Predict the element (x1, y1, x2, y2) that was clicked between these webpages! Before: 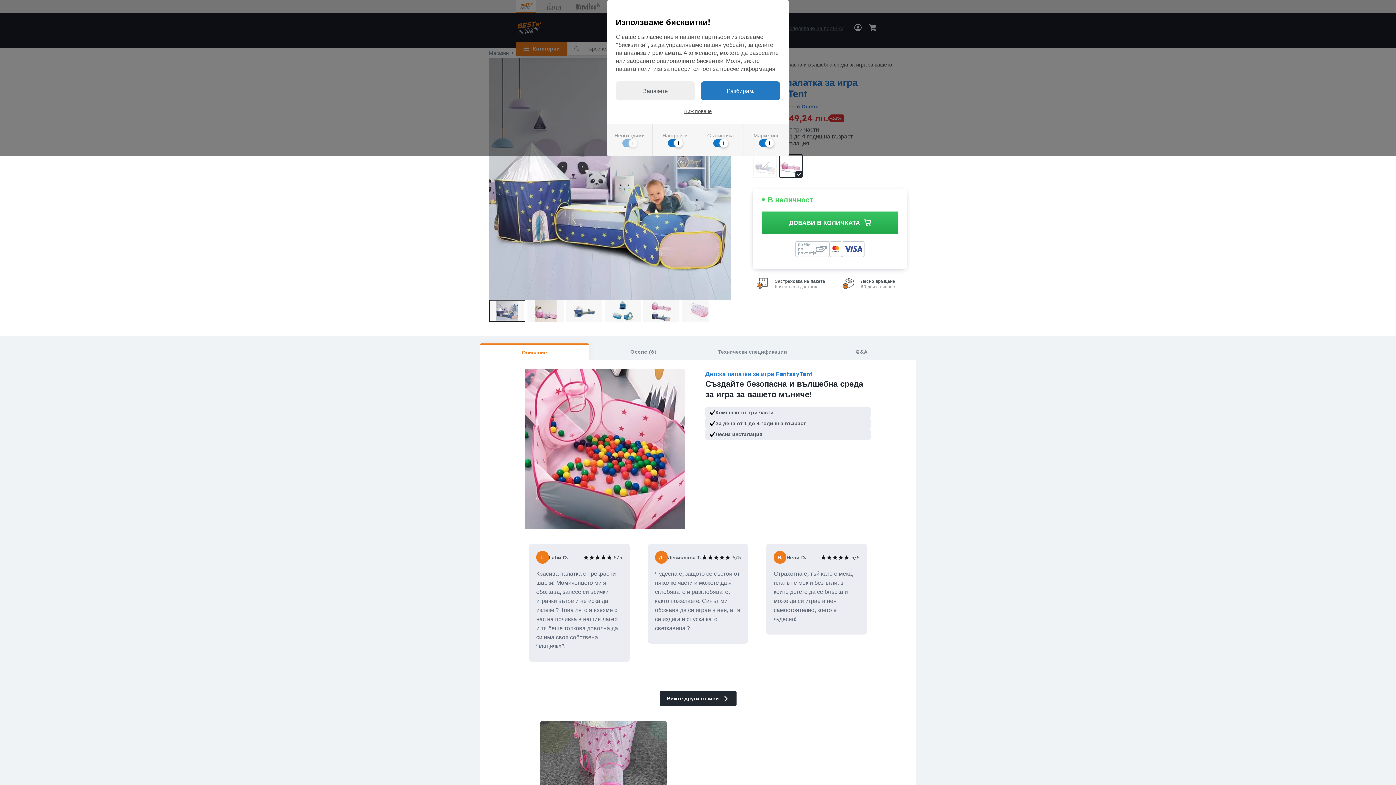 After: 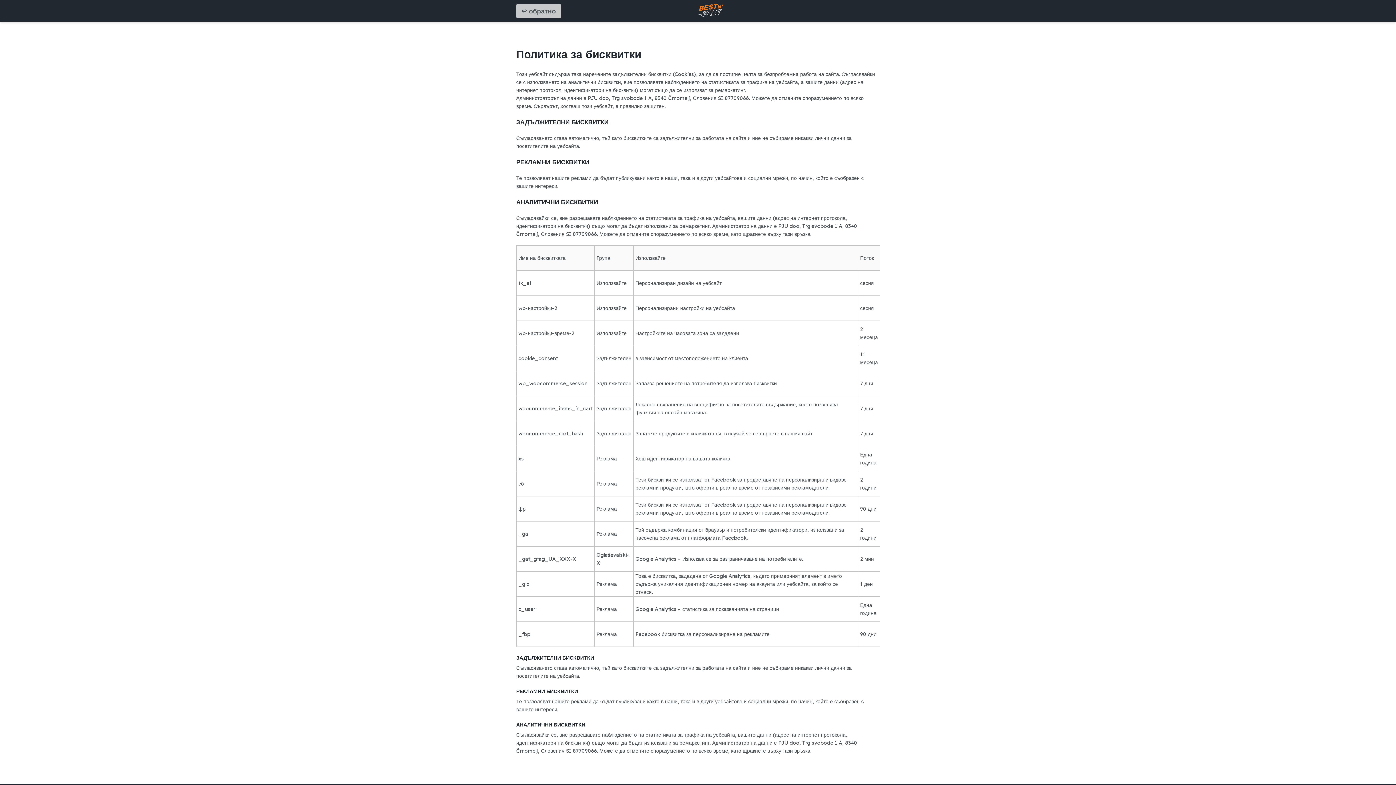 Action: bbox: (616, 107, 780, 114) label: Виж повече